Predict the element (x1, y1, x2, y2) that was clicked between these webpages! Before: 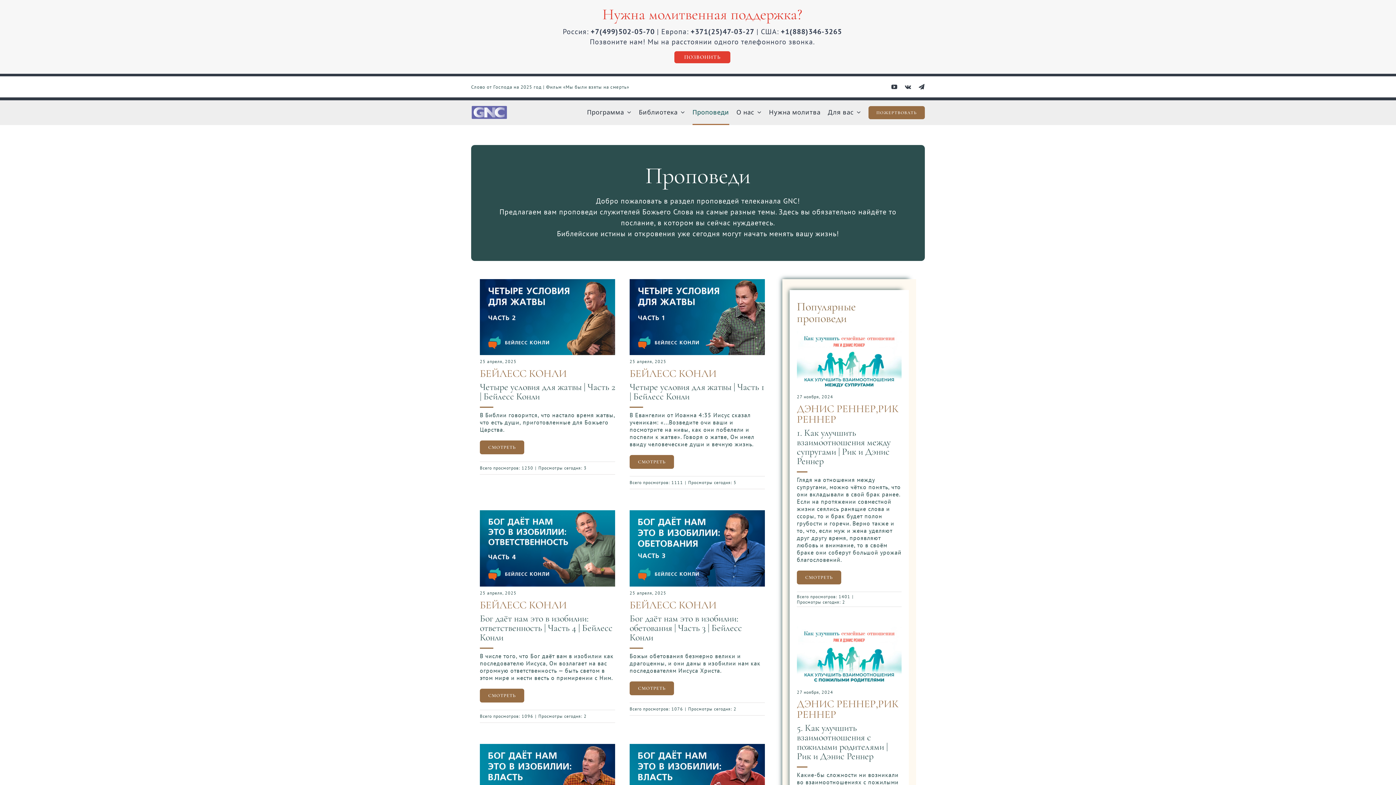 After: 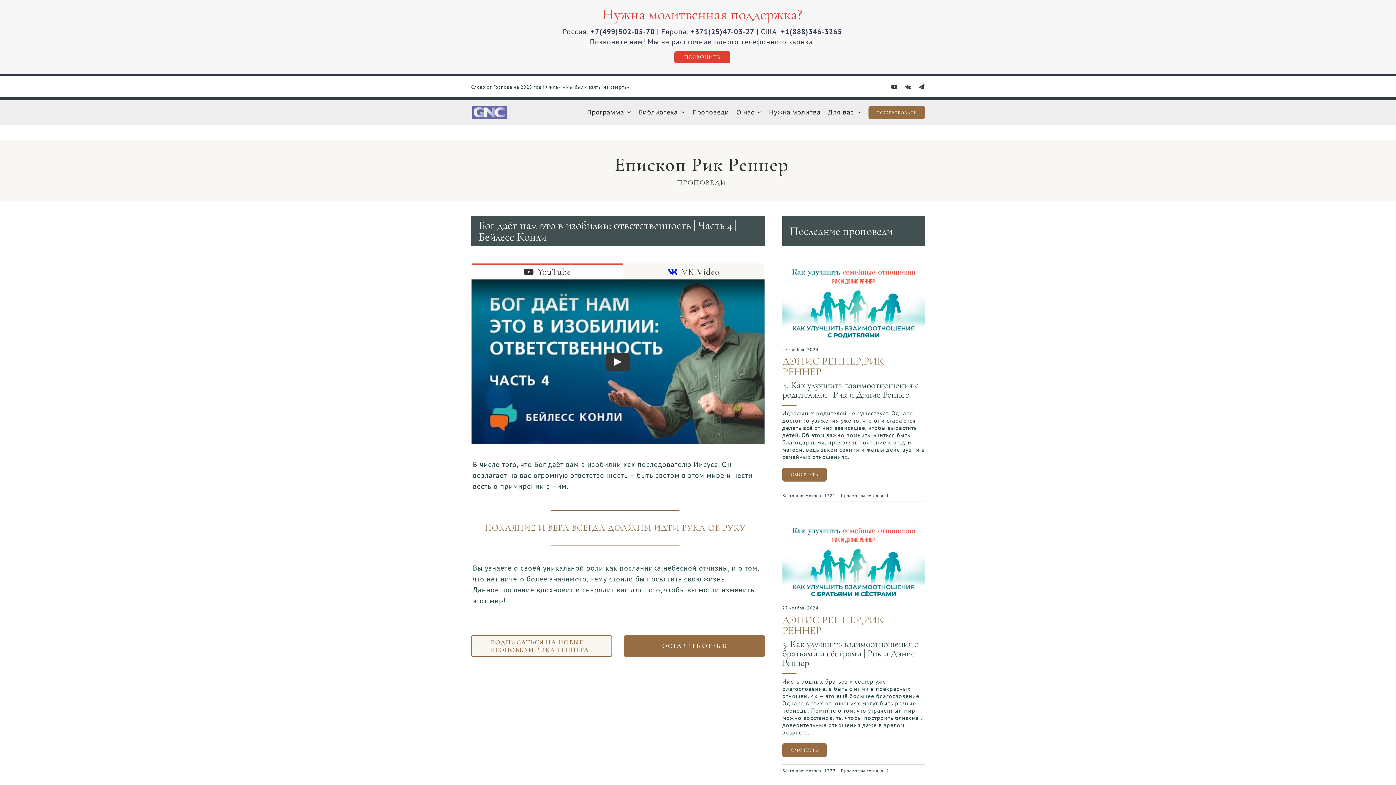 Action: bbox: (479, 509, 615, 519) label: 1209340633808194.zjuA59BUN0APsIjoQWD4_height640